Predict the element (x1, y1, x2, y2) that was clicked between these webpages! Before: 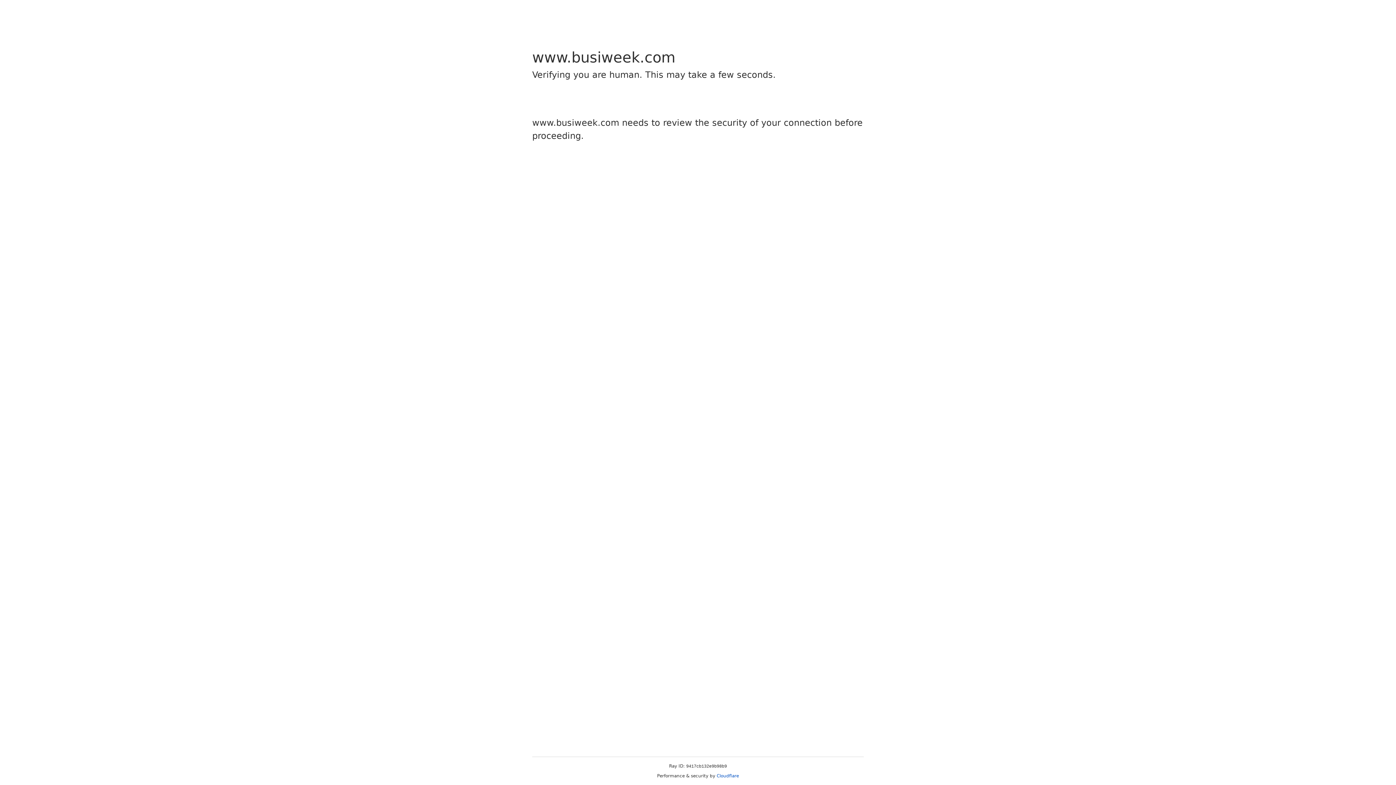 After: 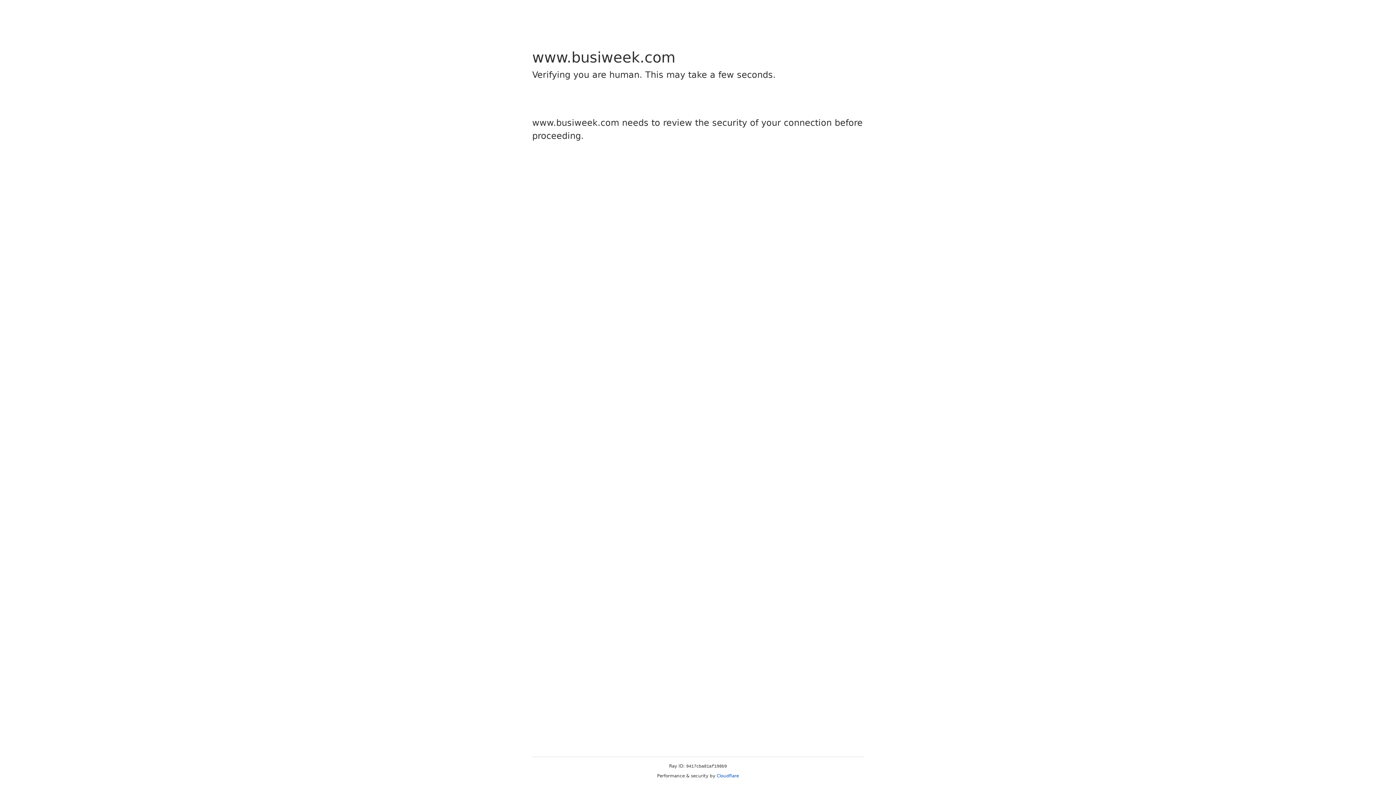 Action: label: Cloudflare bbox: (716, 773, 739, 778)